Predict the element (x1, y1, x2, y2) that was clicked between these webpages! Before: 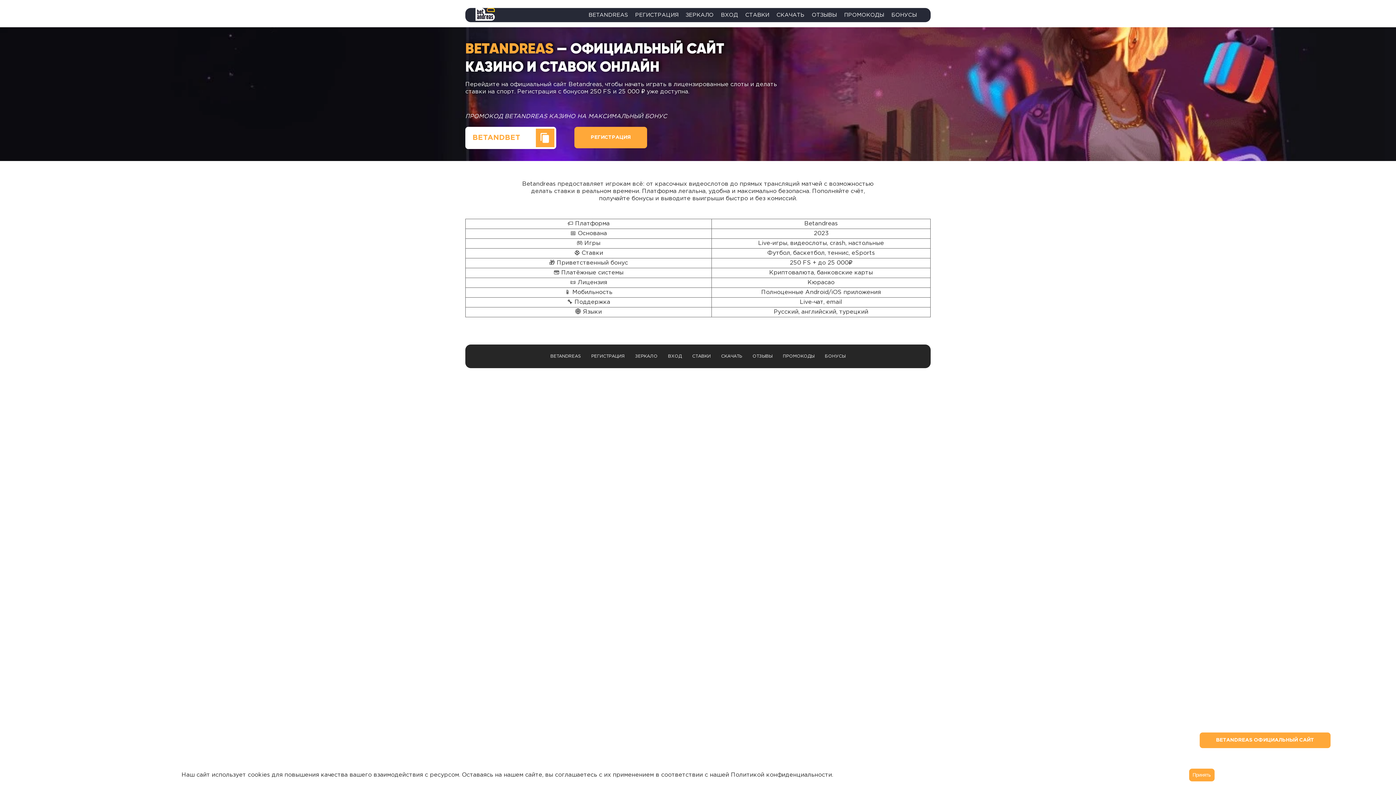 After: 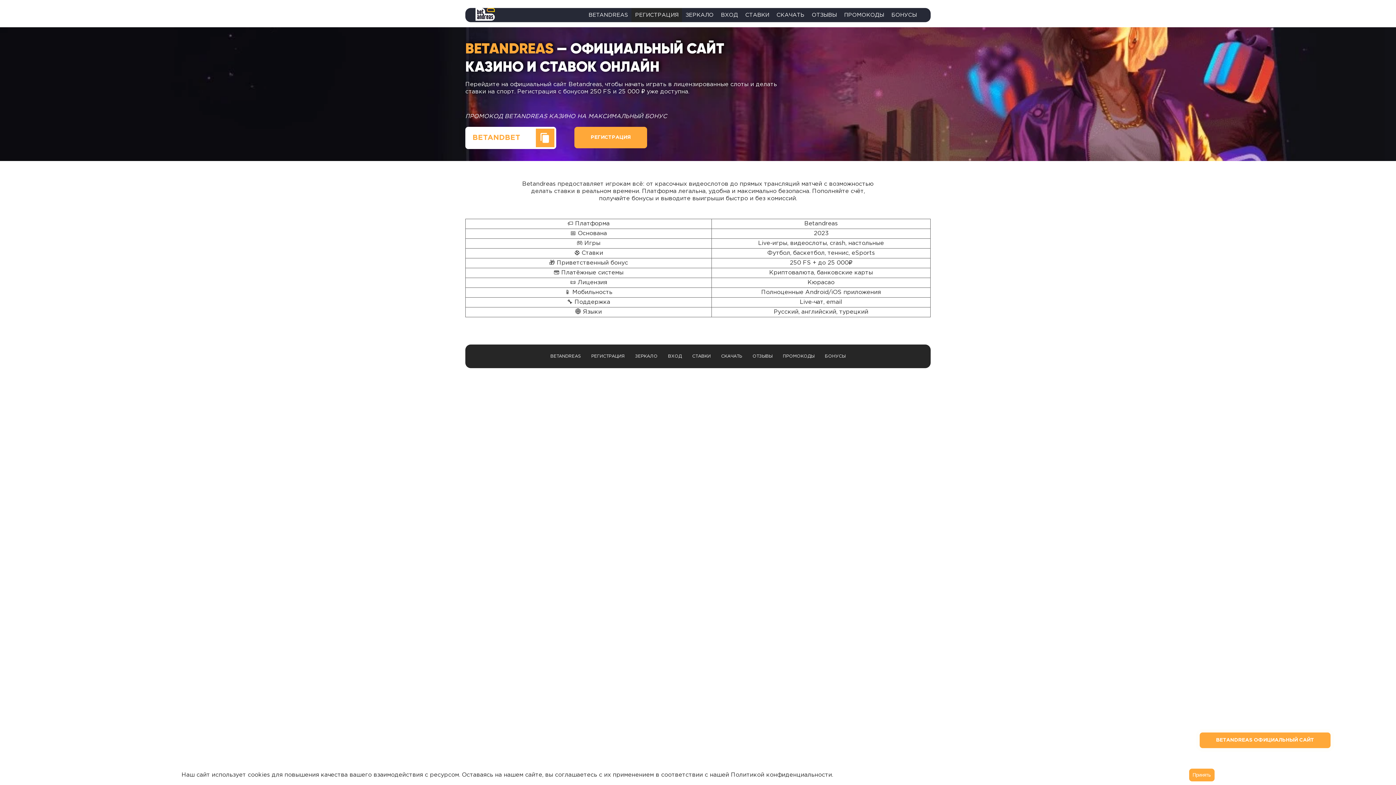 Action: label: РЕГИСТРАЦИЯ bbox: (633, 7, 680, 22)